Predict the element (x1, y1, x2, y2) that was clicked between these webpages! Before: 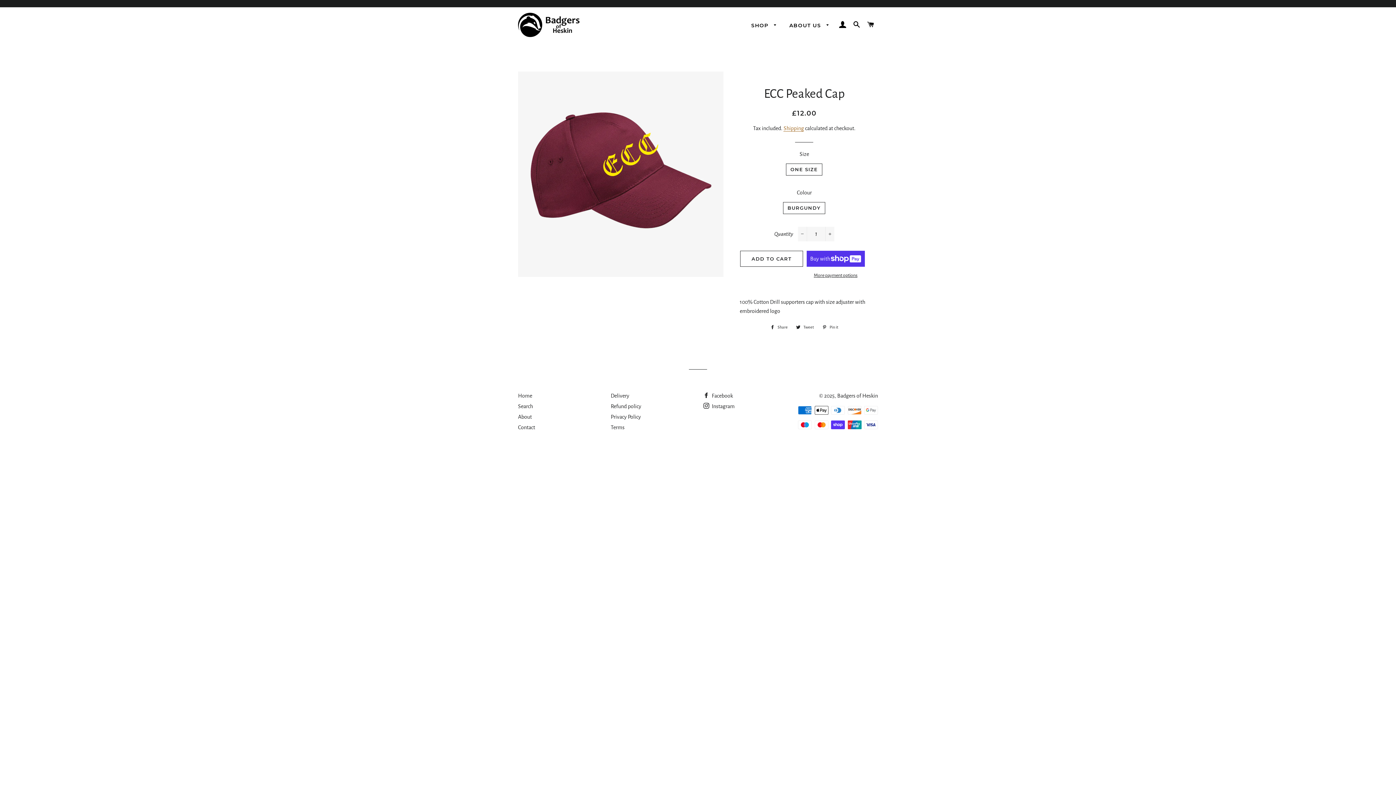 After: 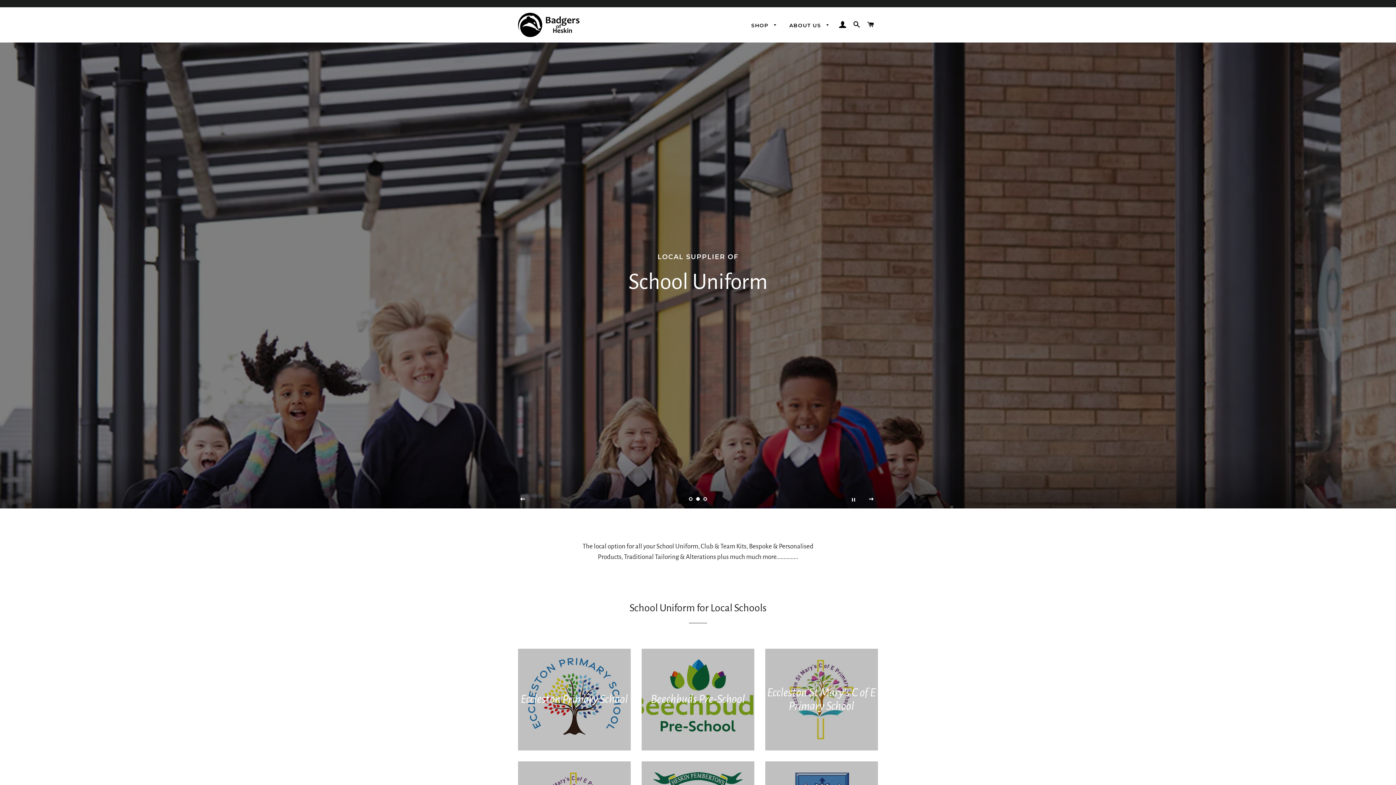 Action: bbox: (518, 12, 580, 36)